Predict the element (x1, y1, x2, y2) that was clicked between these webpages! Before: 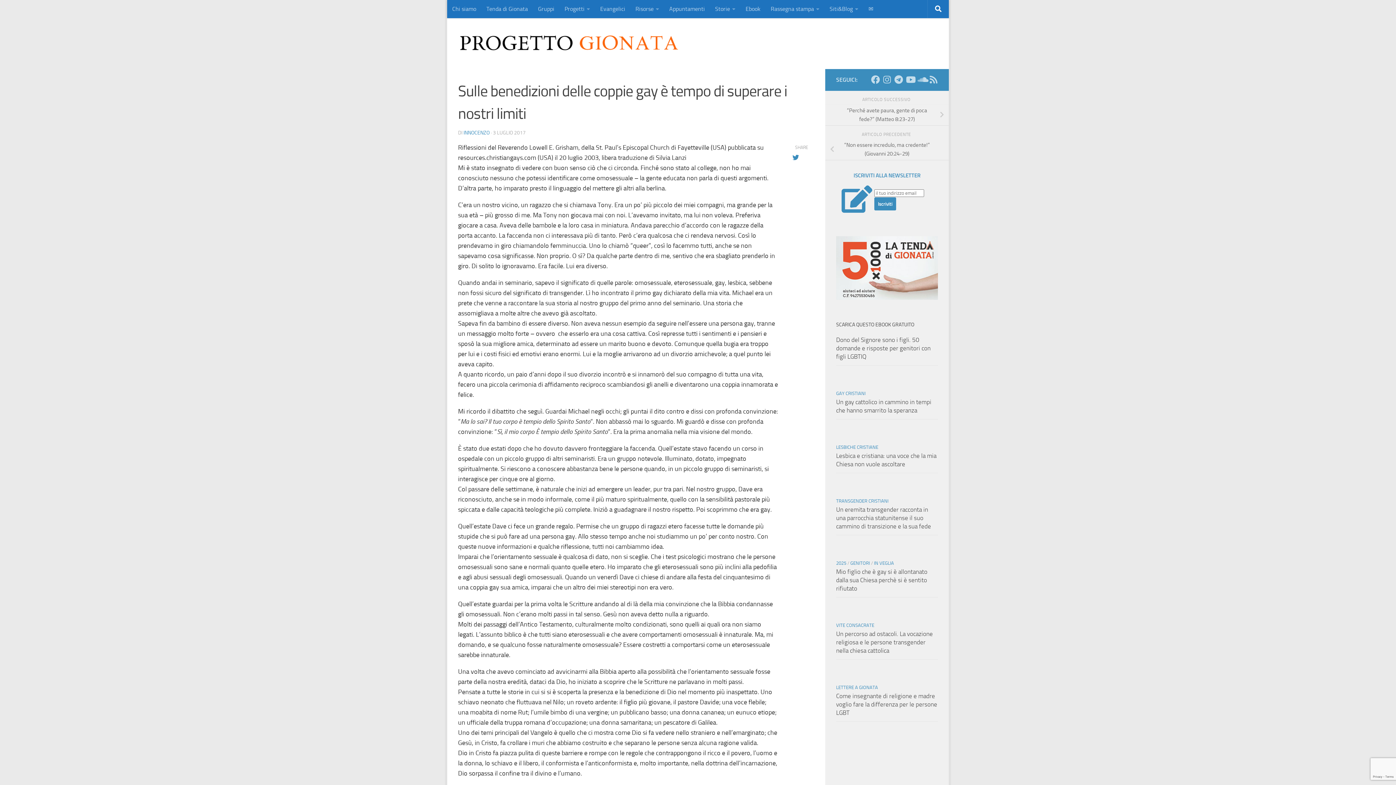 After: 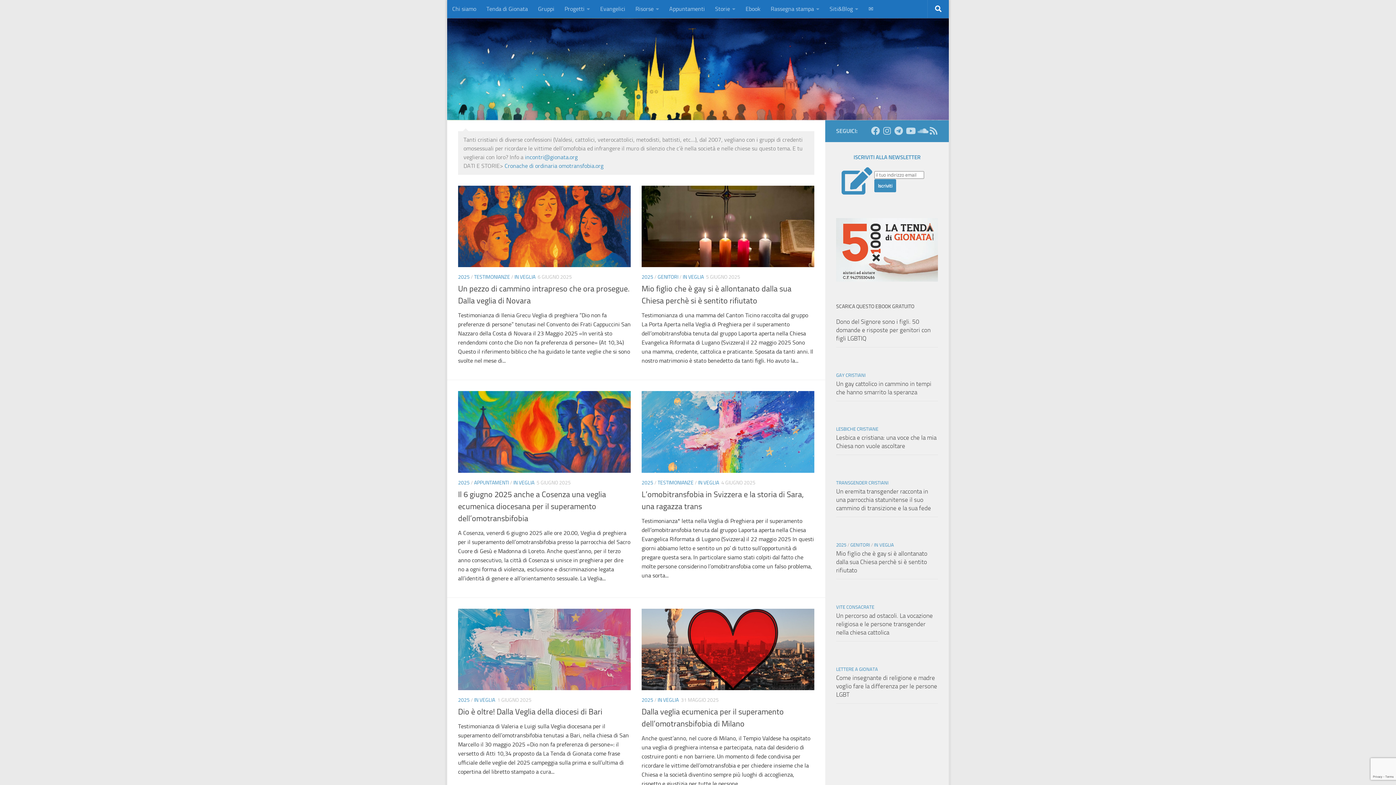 Action: label: IN VEGLIA bbox: (874, 560, 894, 566)